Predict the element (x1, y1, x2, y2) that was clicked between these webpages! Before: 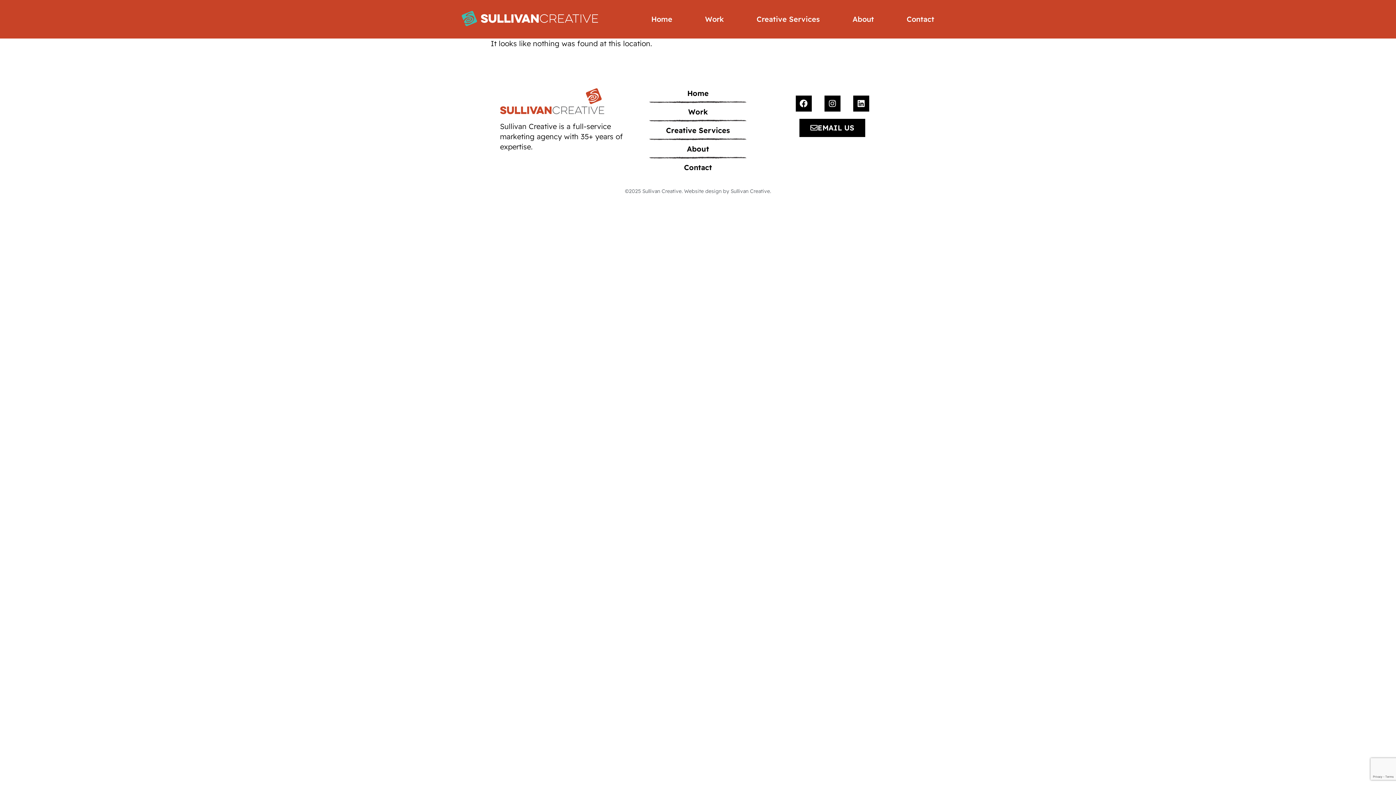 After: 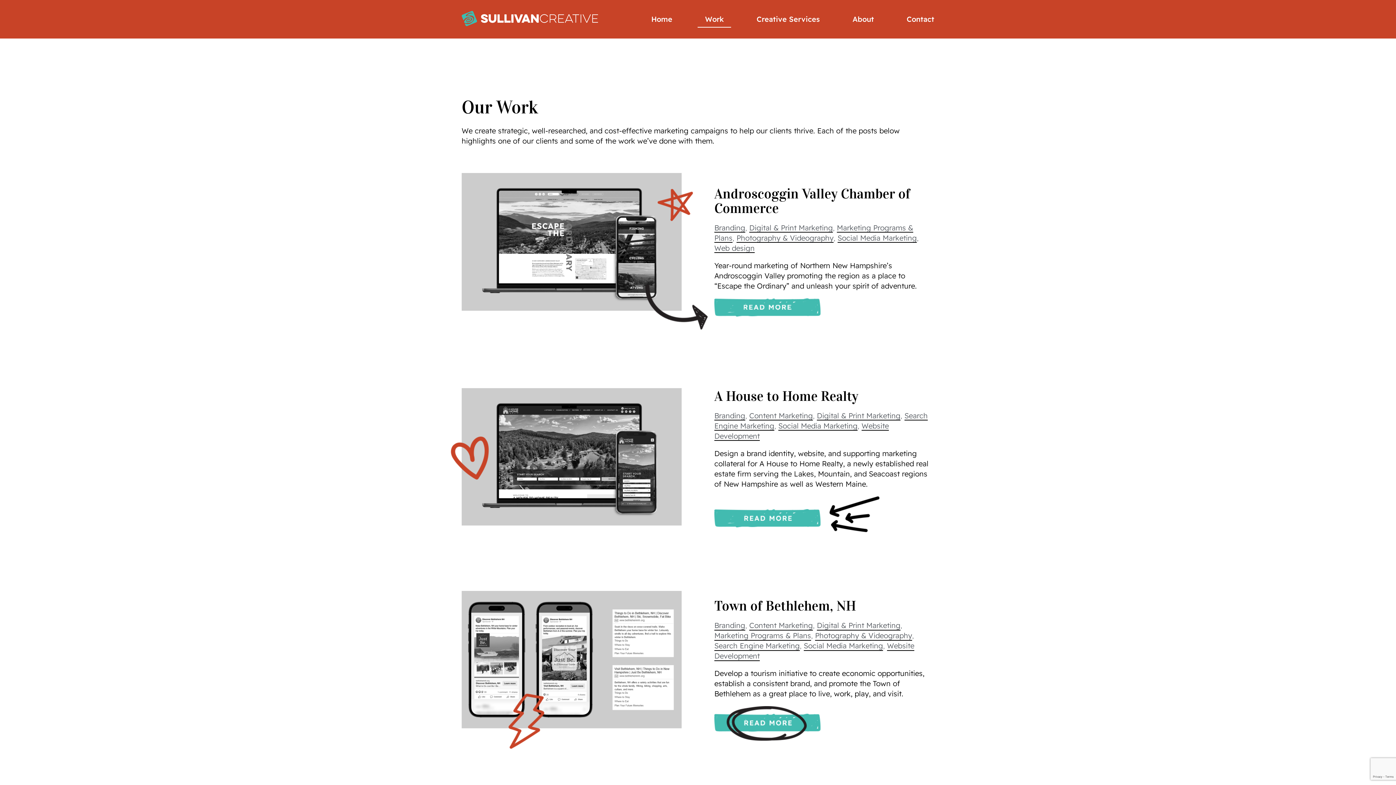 Action: label: Work bbox: (634, 107, 761, 117)